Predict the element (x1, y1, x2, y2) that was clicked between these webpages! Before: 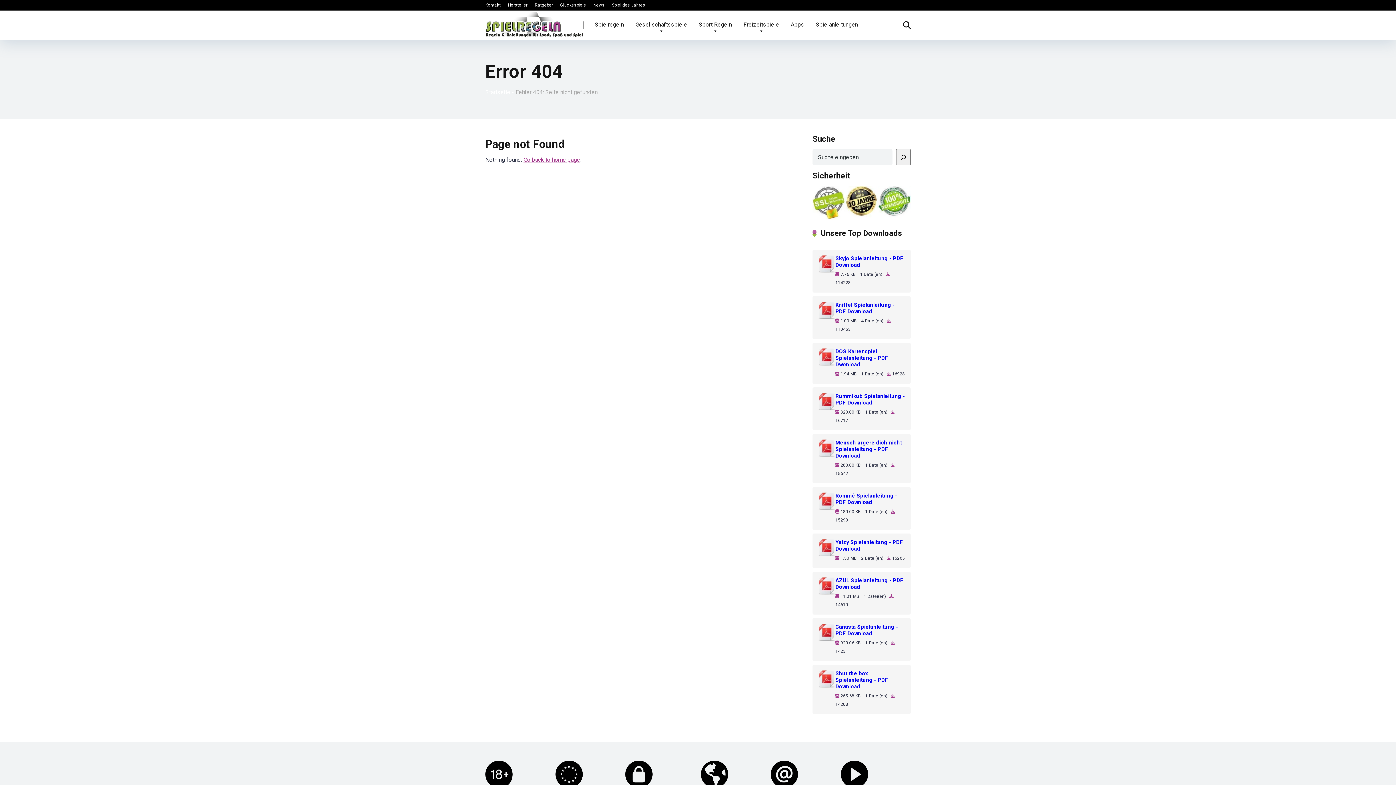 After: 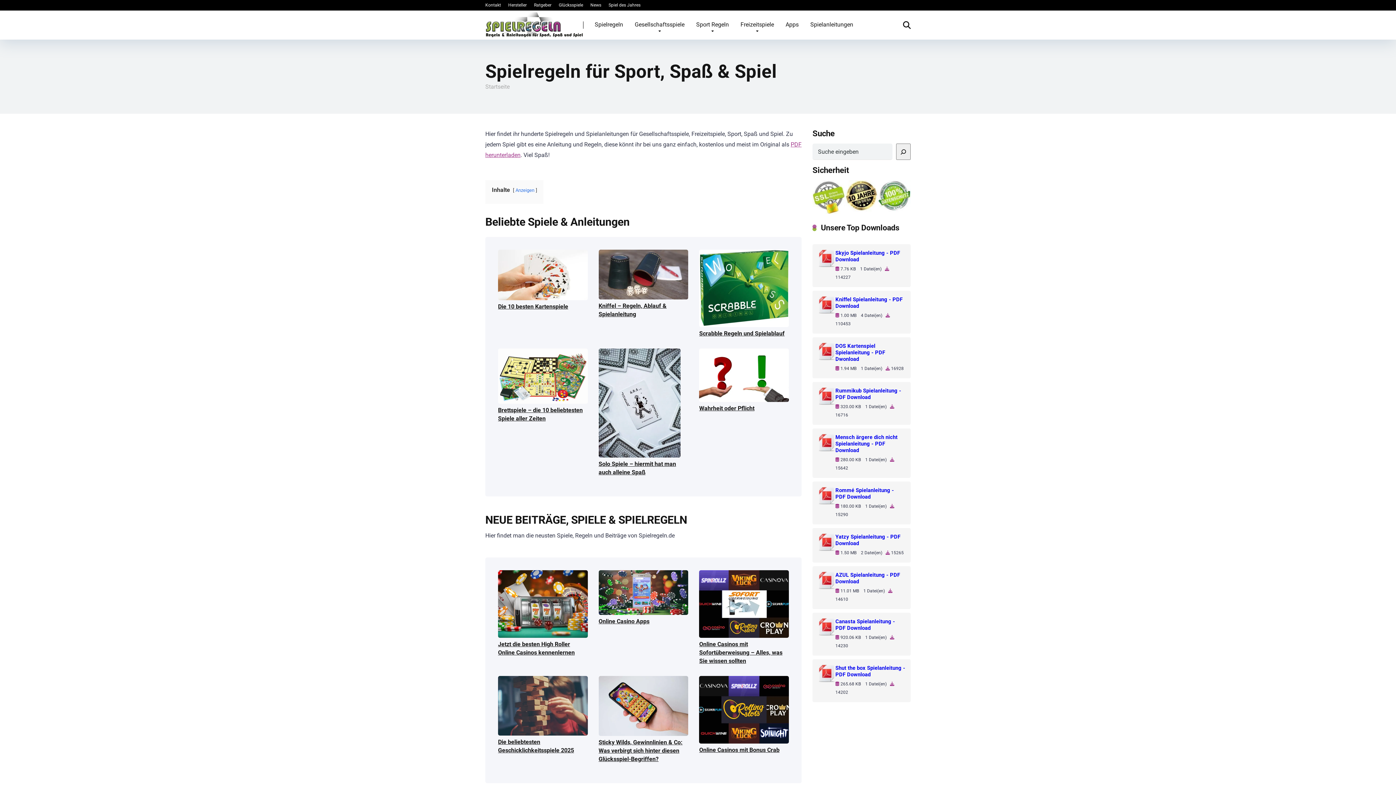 Action: bbox: (485, 83, 510, 95) label: Startseite